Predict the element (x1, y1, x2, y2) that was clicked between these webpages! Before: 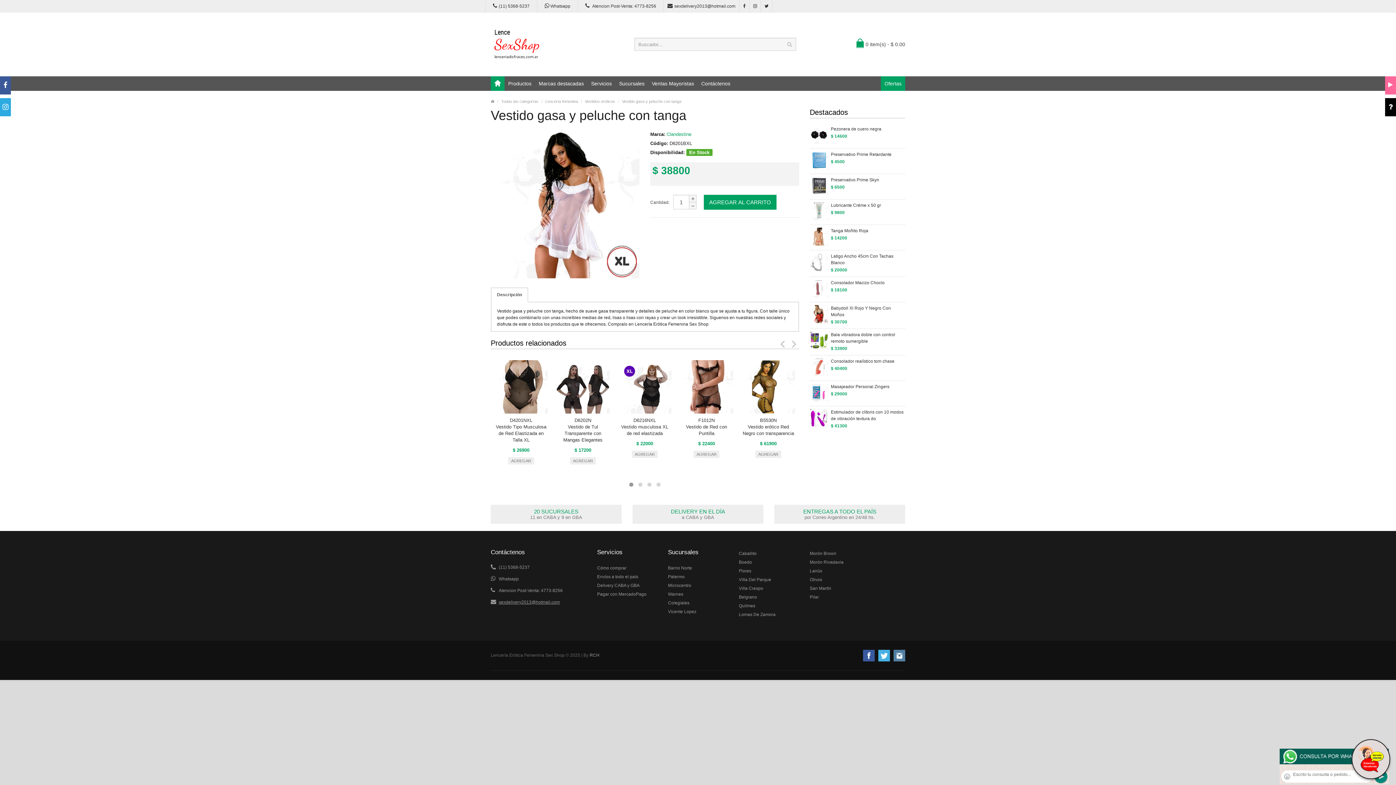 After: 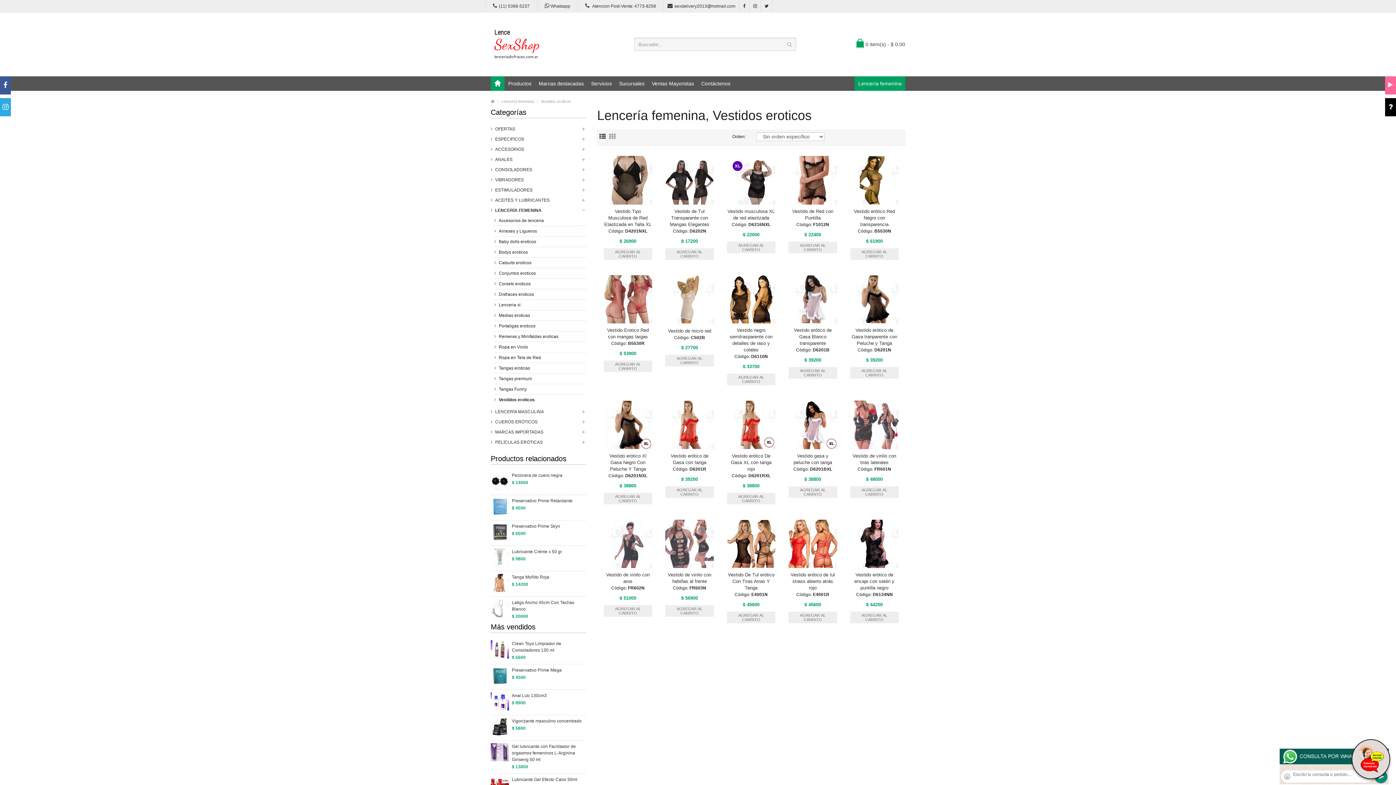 Action: bbox: (585, 99, 615, 103) label: Vestidos eroticos